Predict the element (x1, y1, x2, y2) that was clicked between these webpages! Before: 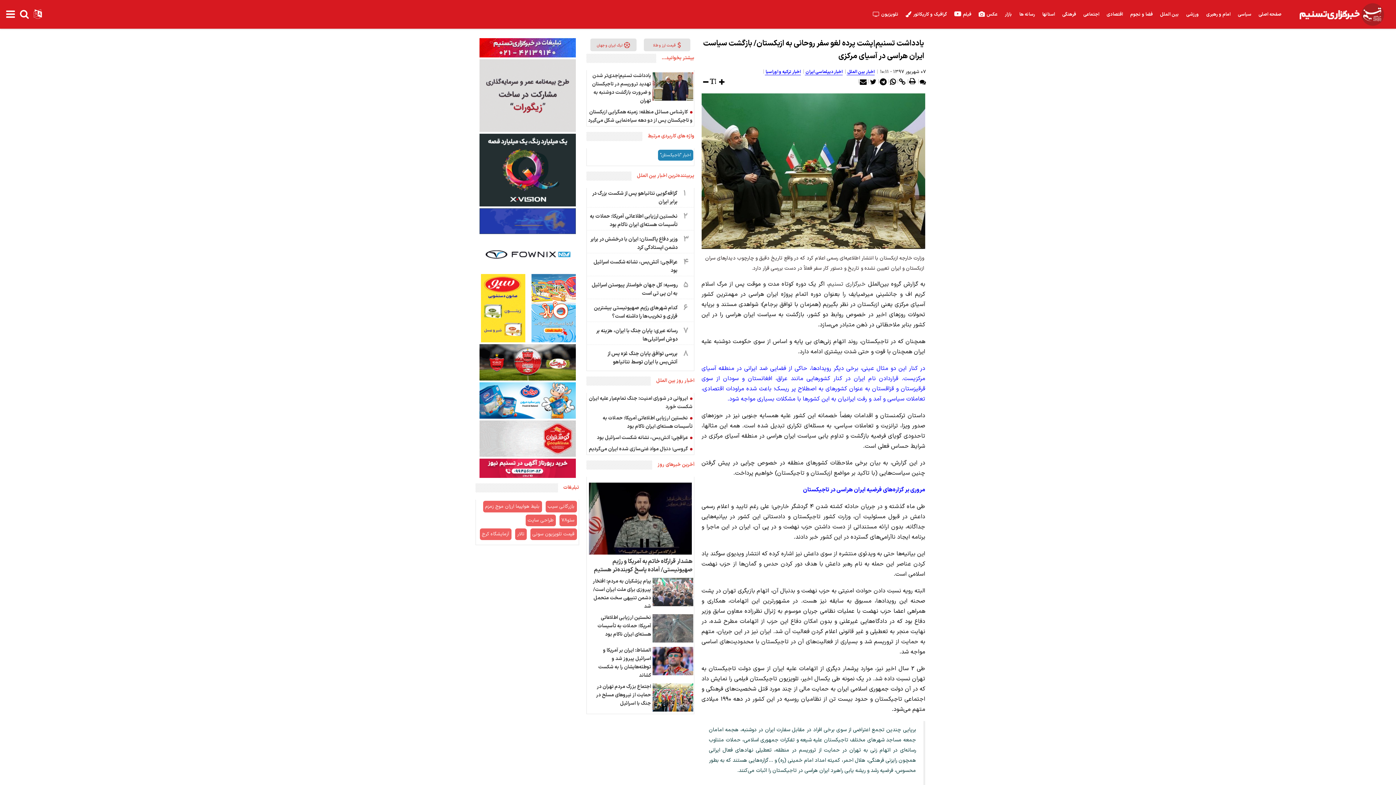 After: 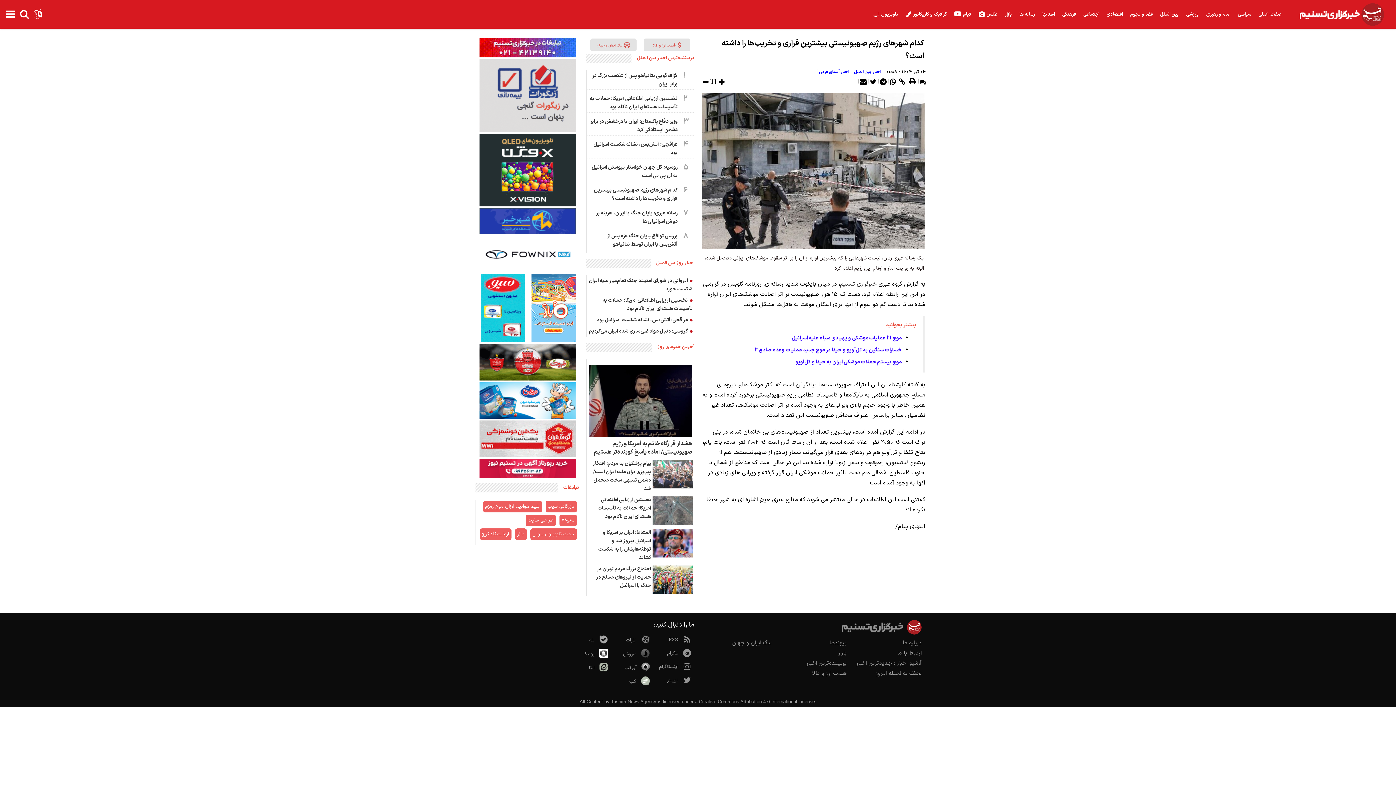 Action: label: ۶
کدام شهرهای رژیم صهیونیستی بیشترین فراری و تخریب‌ها را داشته است؟ bbox: (587, 302, 693, 325)